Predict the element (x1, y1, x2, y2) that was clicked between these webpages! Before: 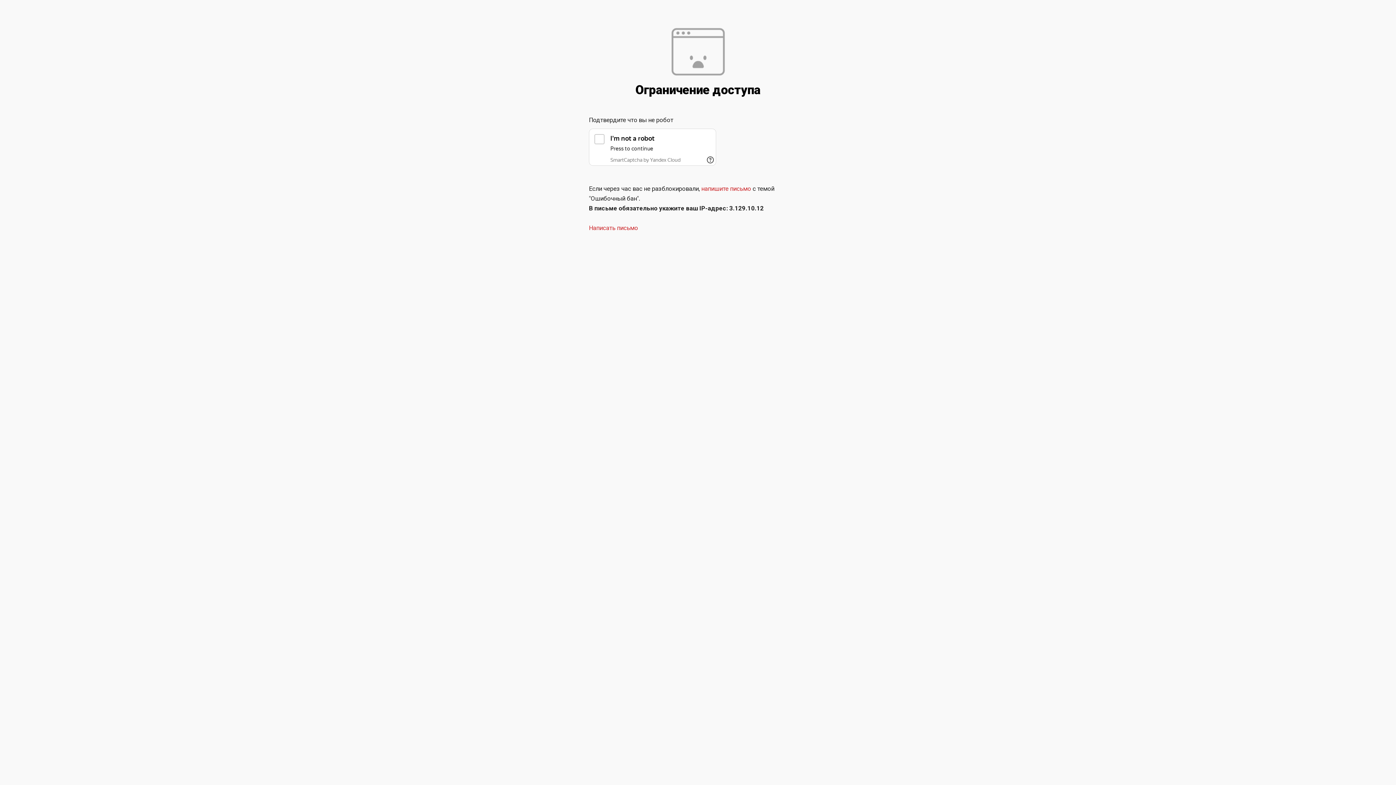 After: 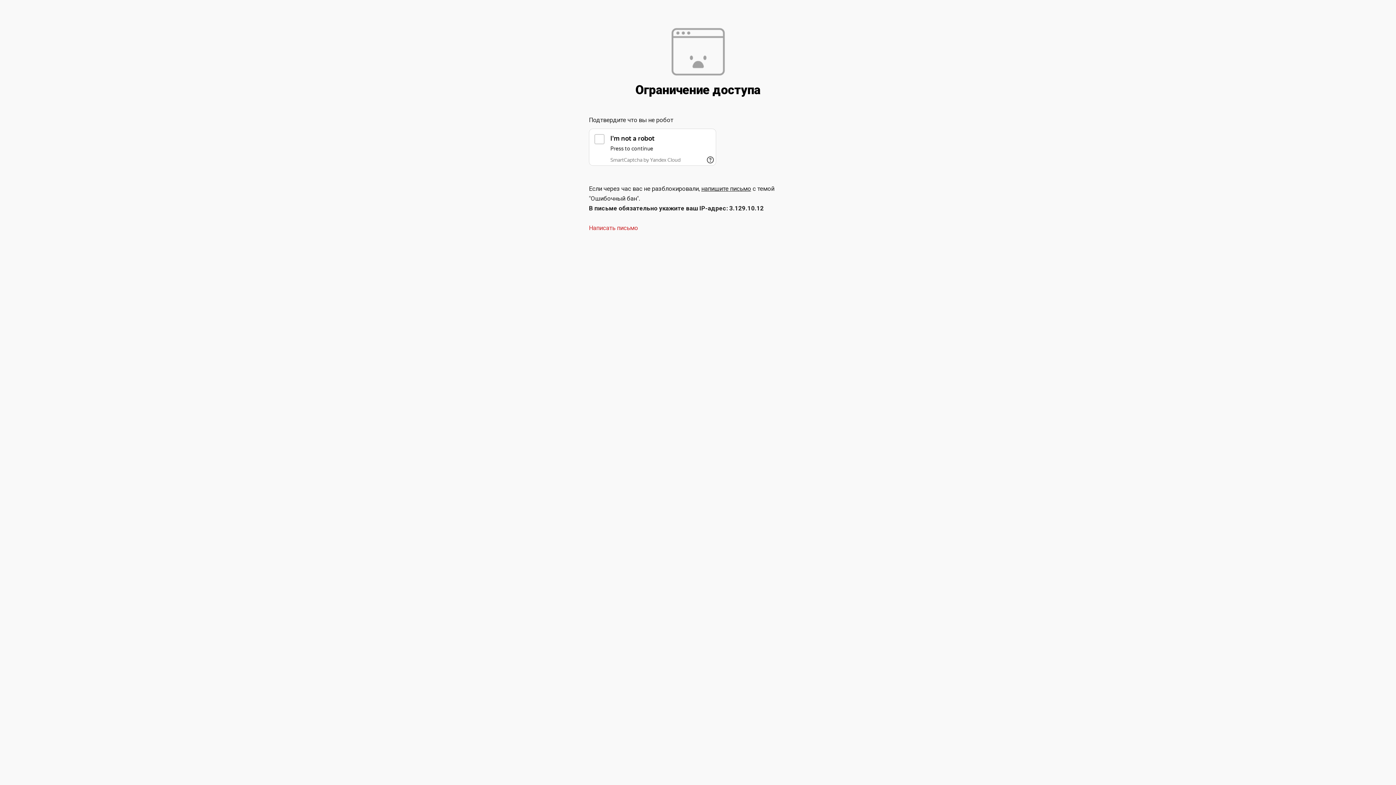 Action: bbox: (701, 185, 751, 192) label: напишите письмо